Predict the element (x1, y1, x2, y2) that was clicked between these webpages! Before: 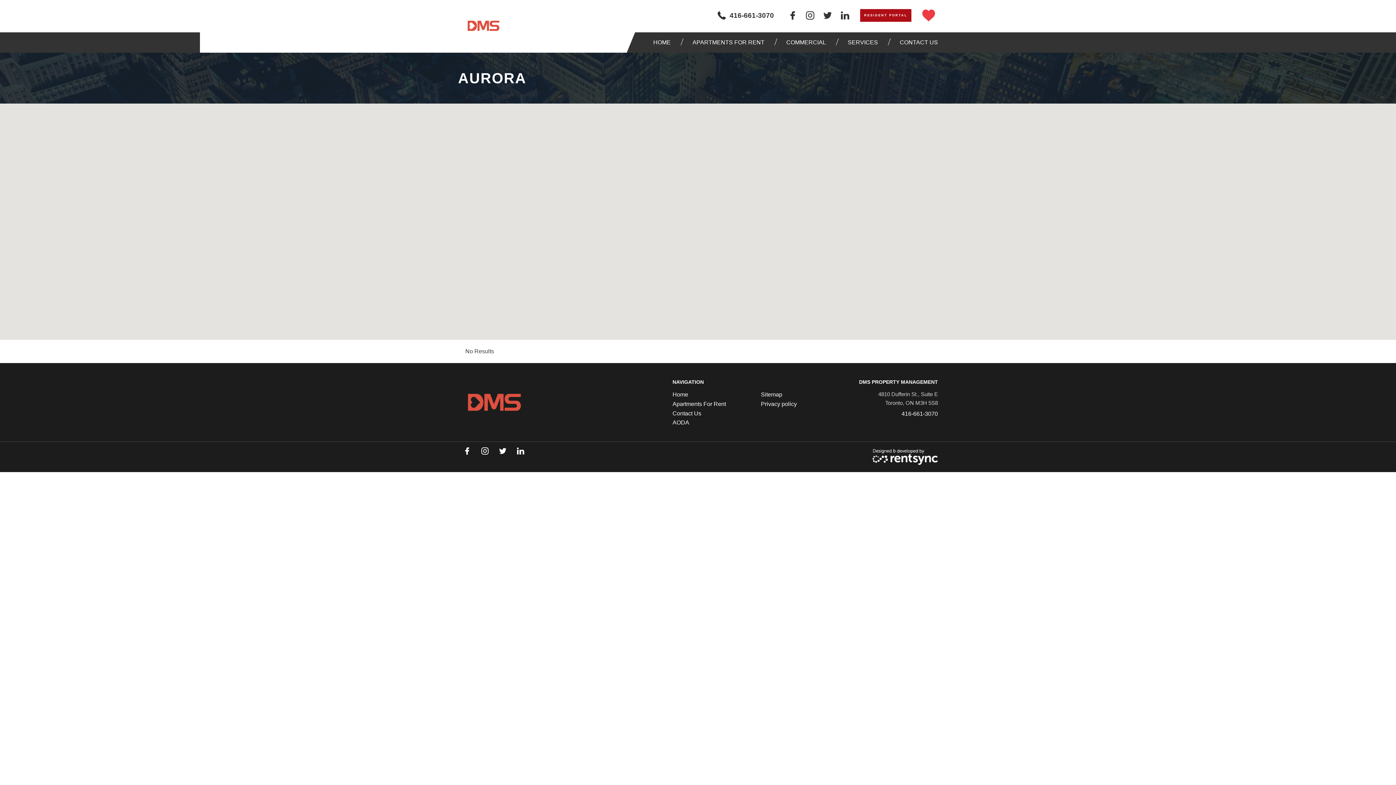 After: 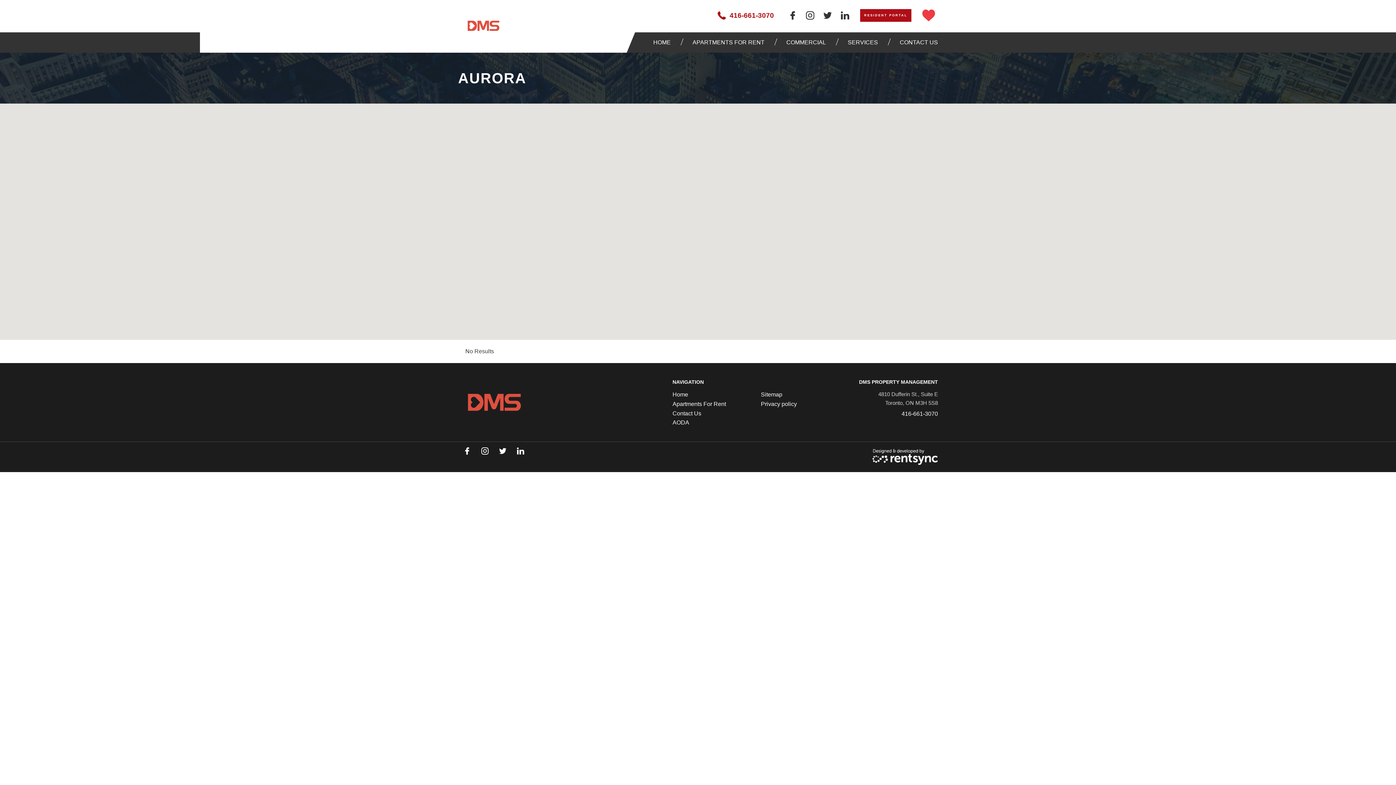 Action: label: 416-661-3070 bbox: (717, 11, 774, 20)